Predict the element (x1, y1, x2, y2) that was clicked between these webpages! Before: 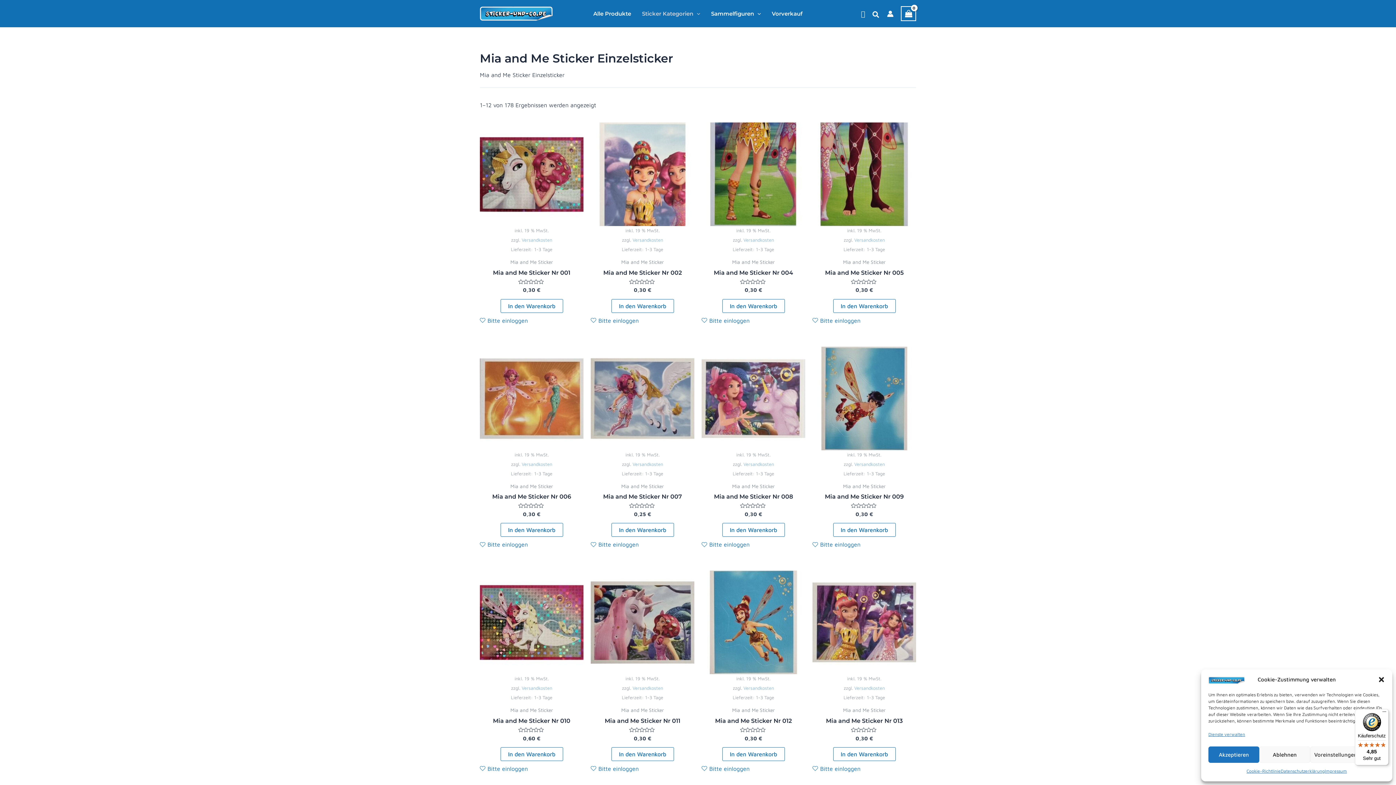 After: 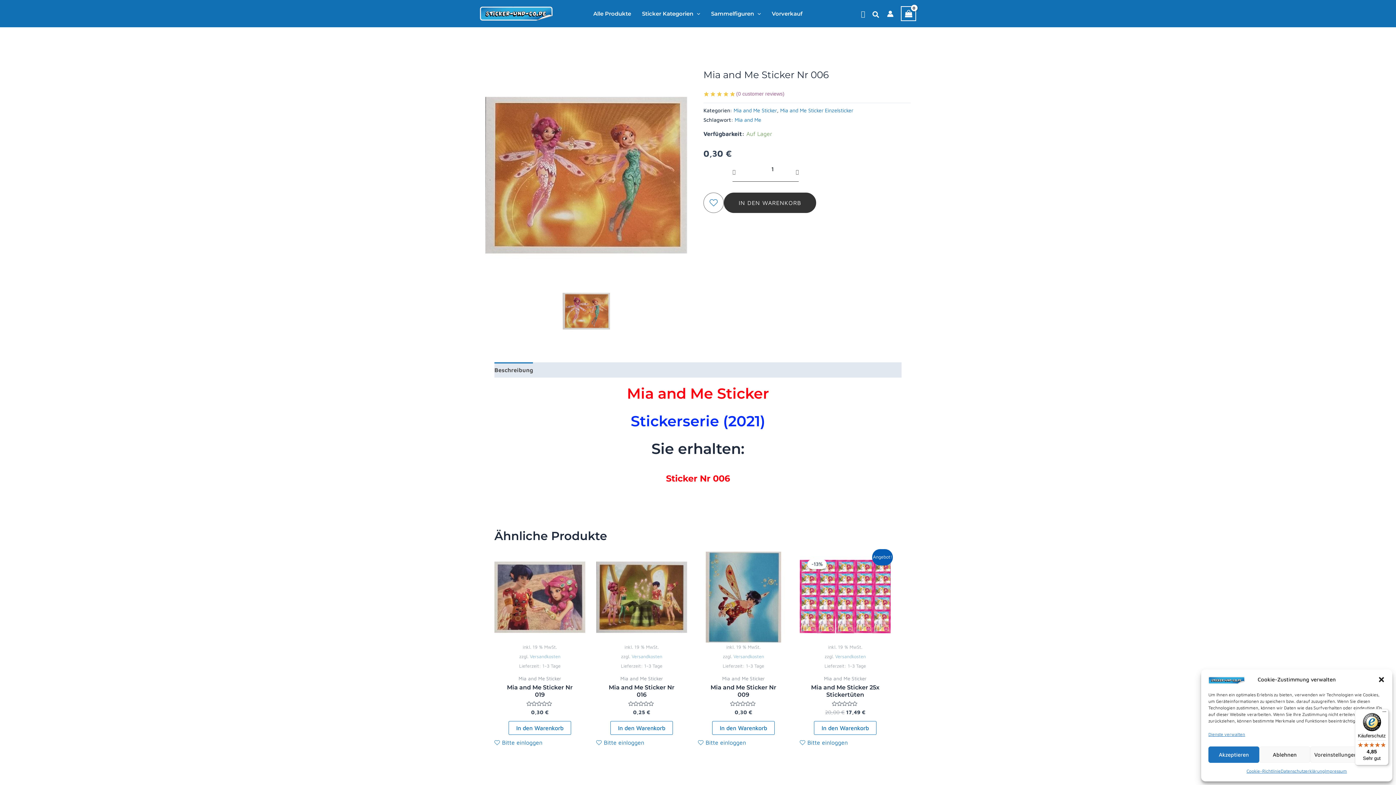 Action: bbox: (480, 346, 583, 450)